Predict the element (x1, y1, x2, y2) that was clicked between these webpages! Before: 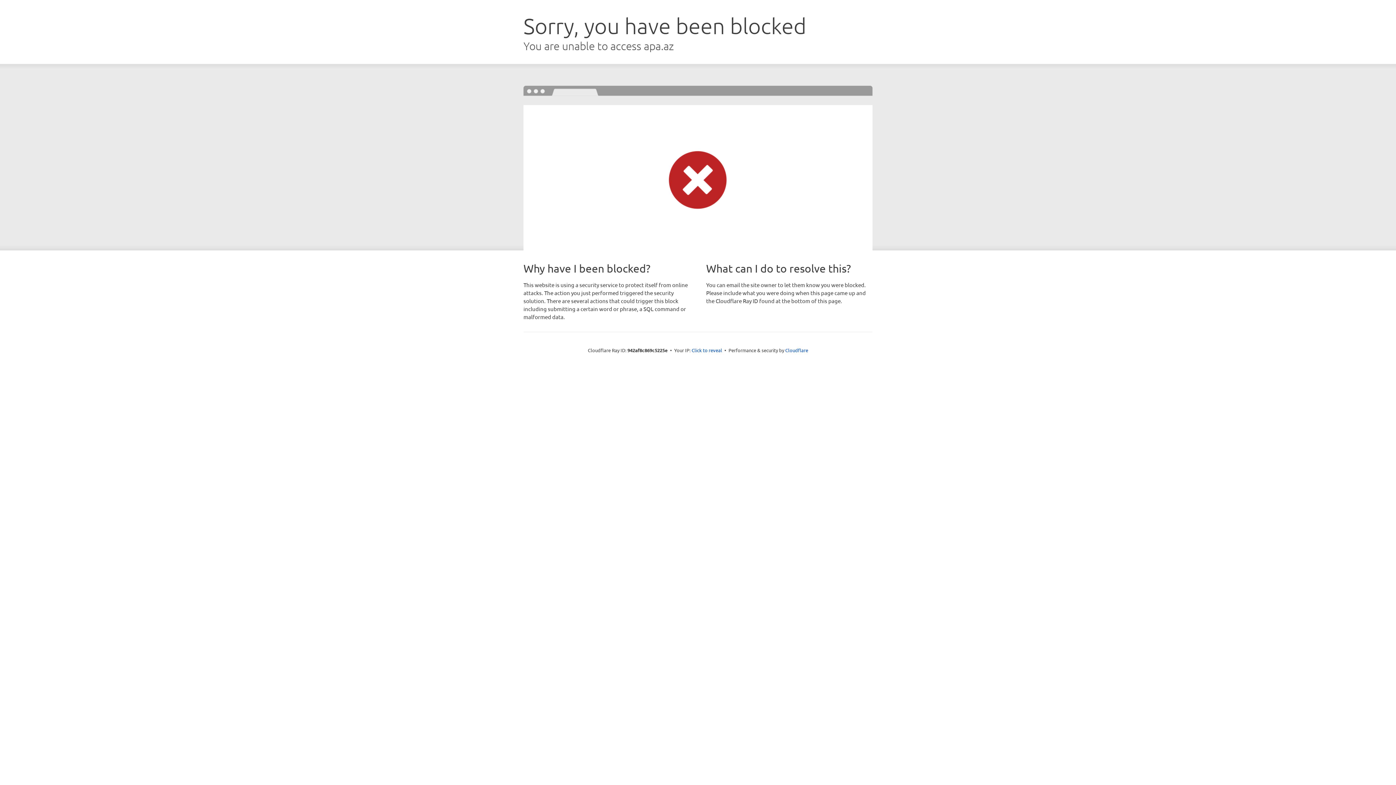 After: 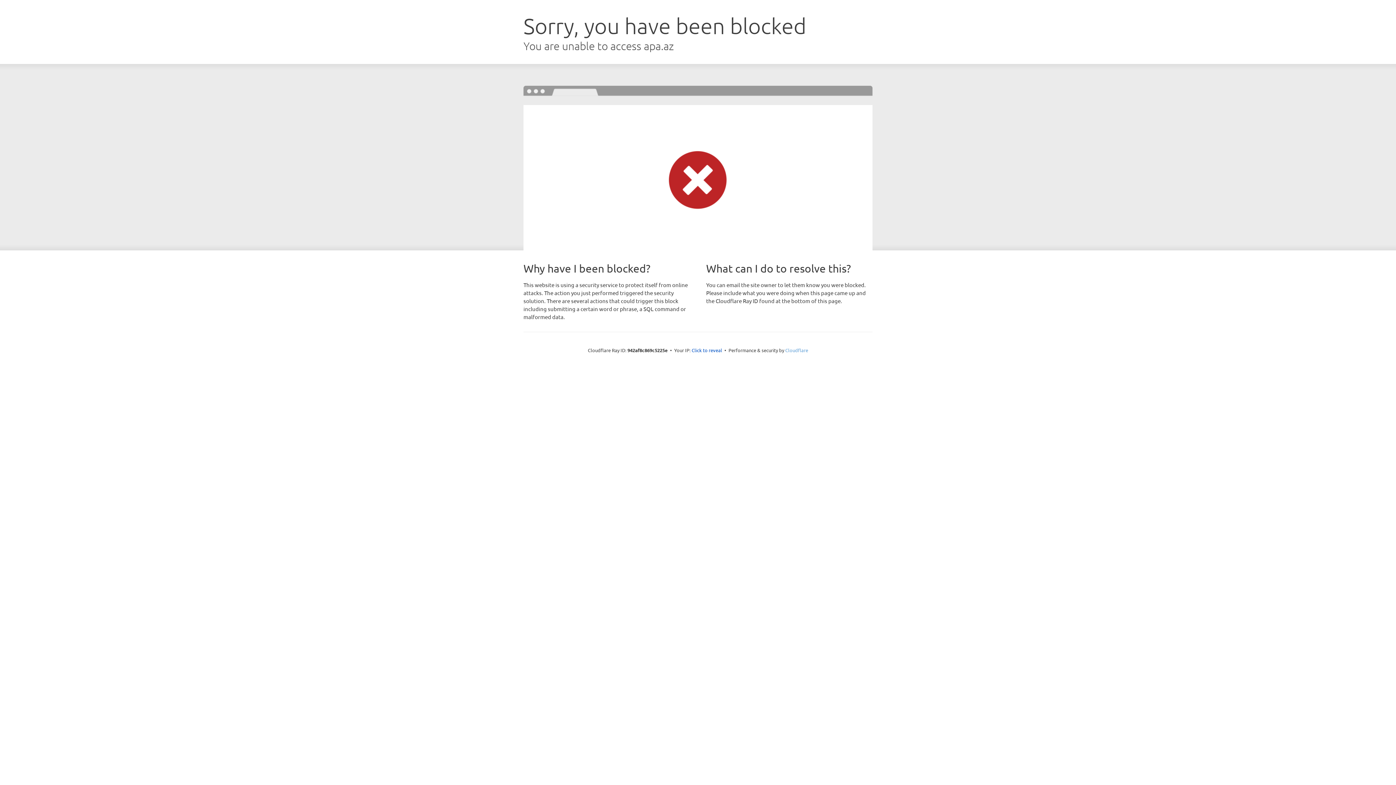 Action: bbox: (785, 347, 808, 353) label: Cloudflare